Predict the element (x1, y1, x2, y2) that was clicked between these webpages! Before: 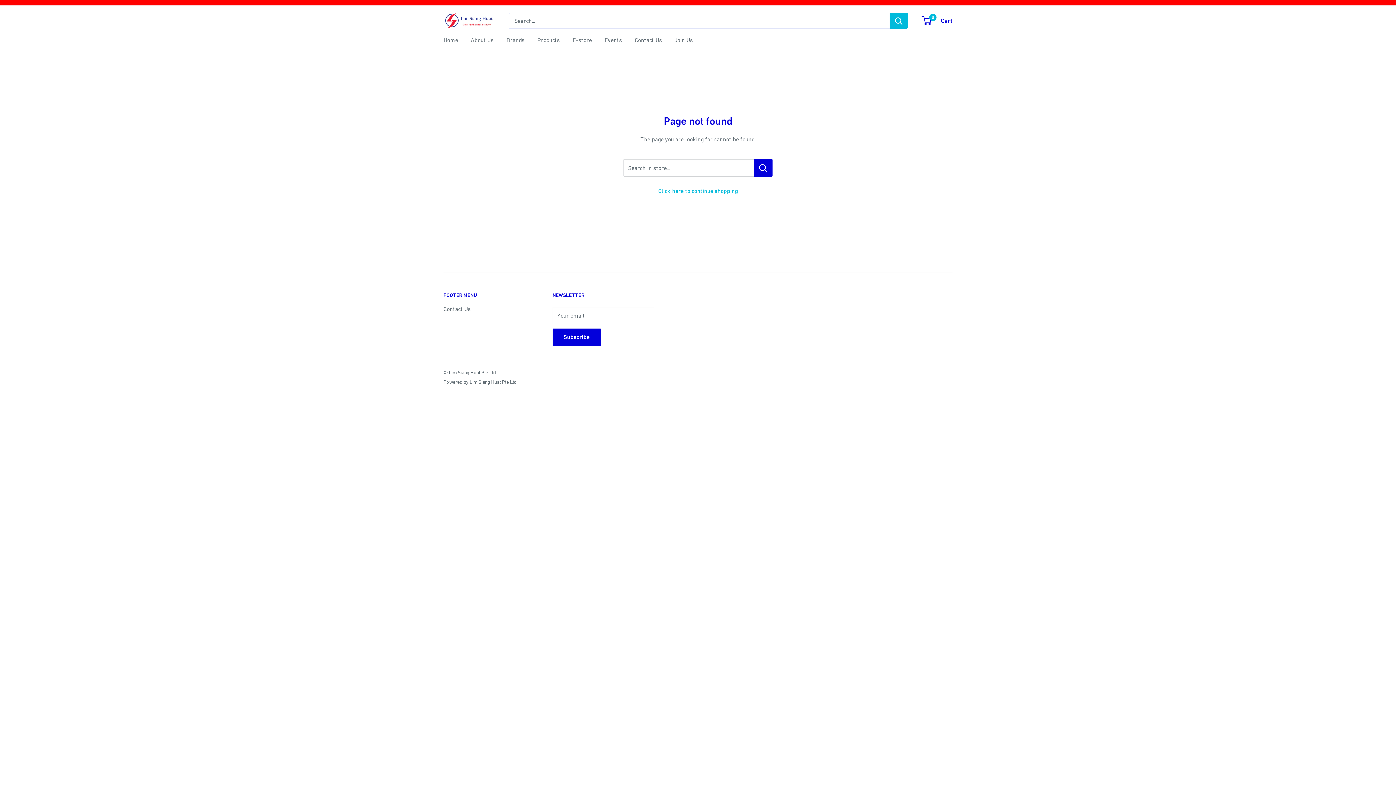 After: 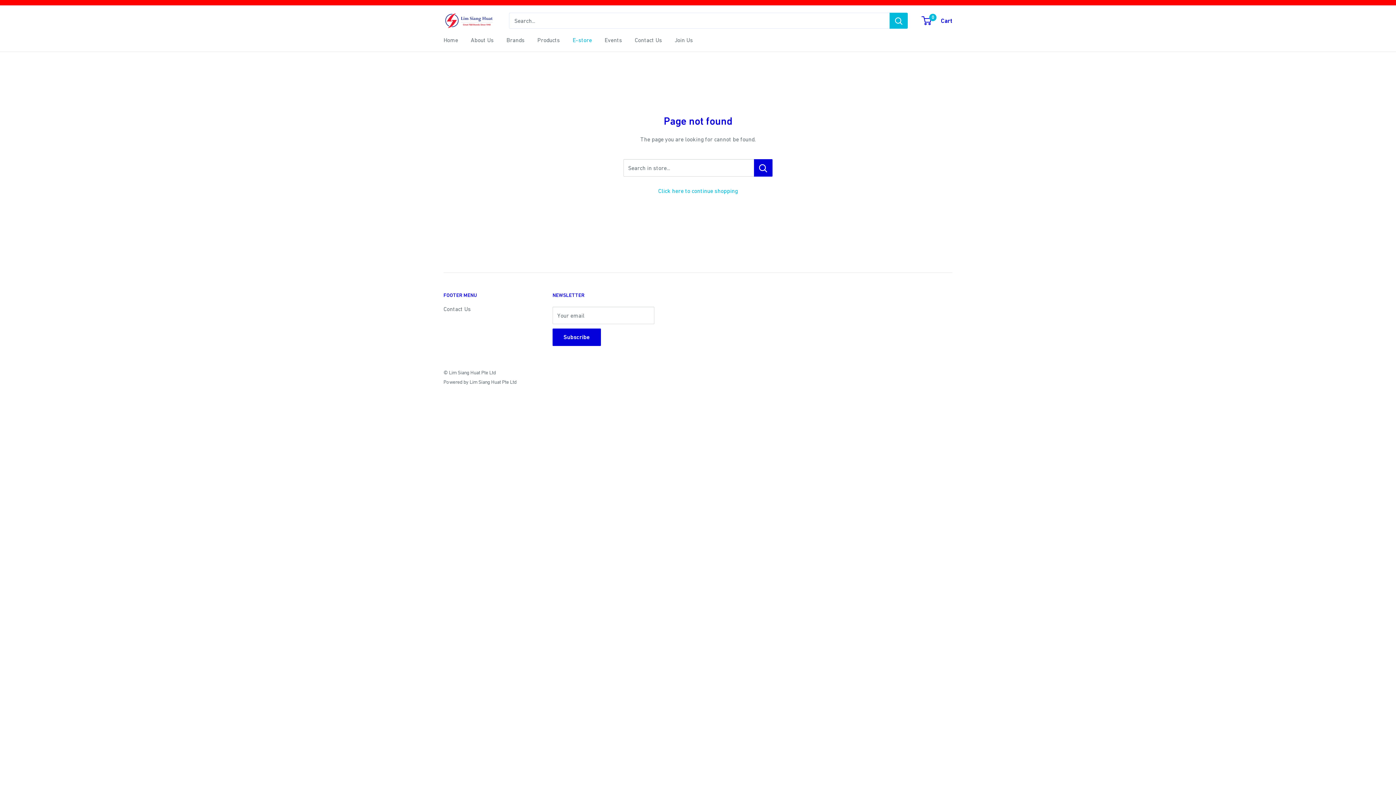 Action: bbox: (572, 34, 592, 45) label: E-store